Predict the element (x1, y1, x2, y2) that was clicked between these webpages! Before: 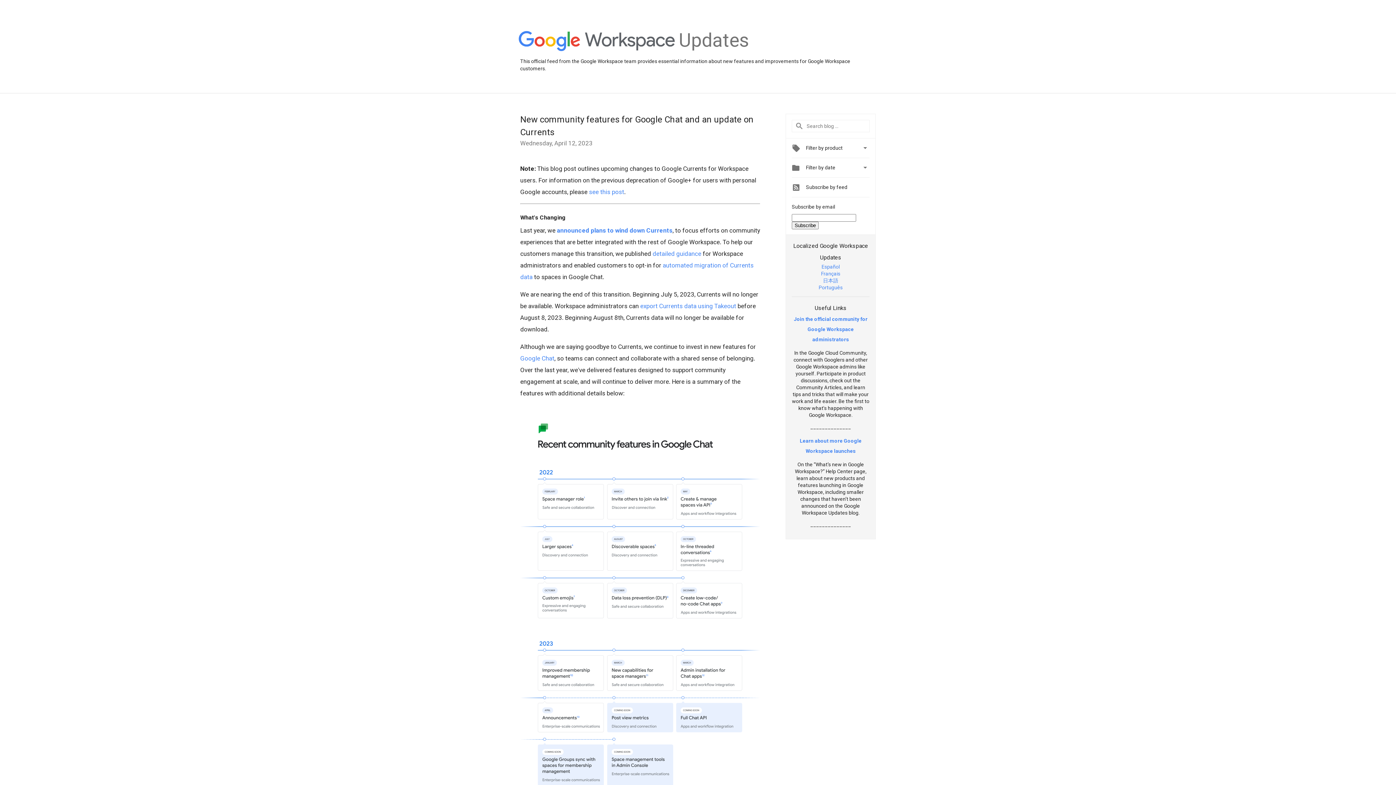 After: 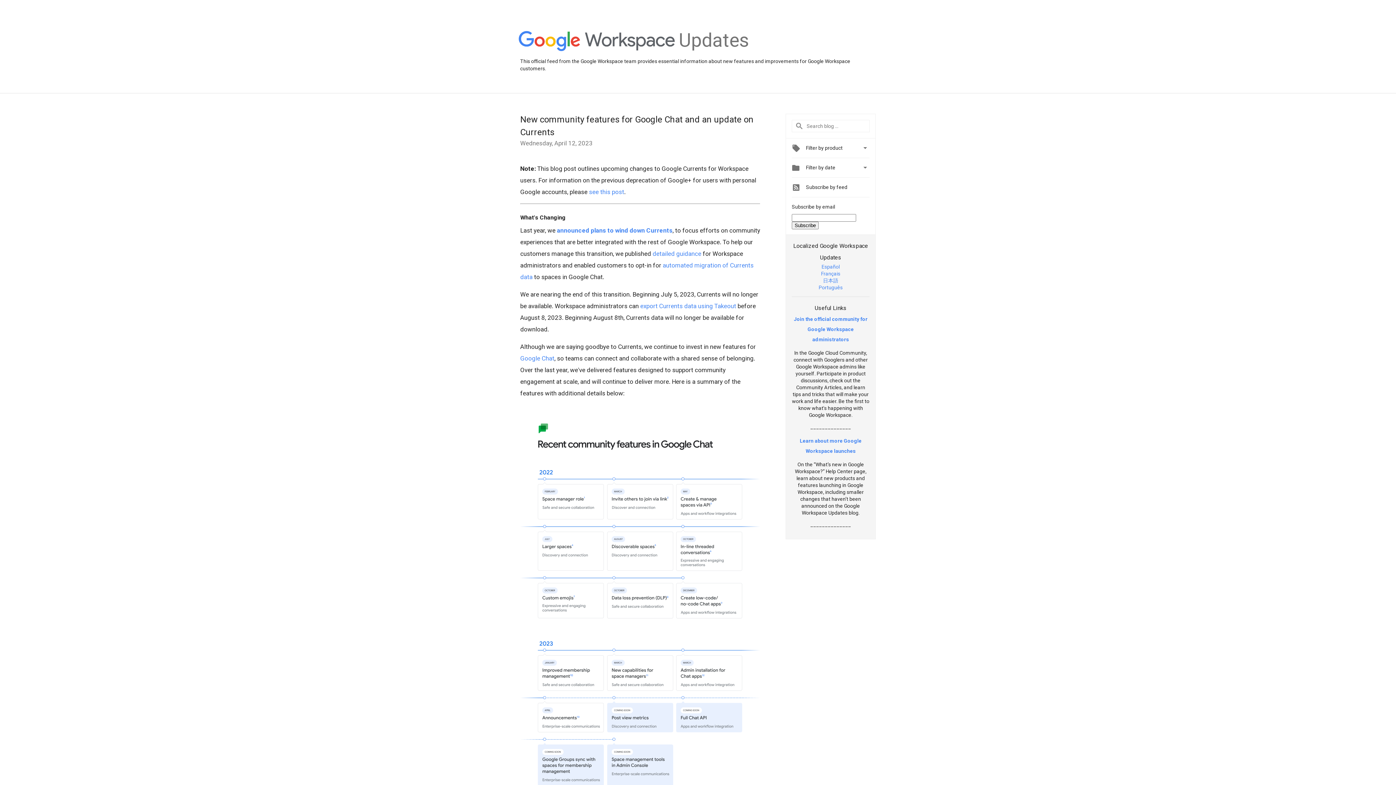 Action: label: Français bbox: (821, 270, 840, 276)